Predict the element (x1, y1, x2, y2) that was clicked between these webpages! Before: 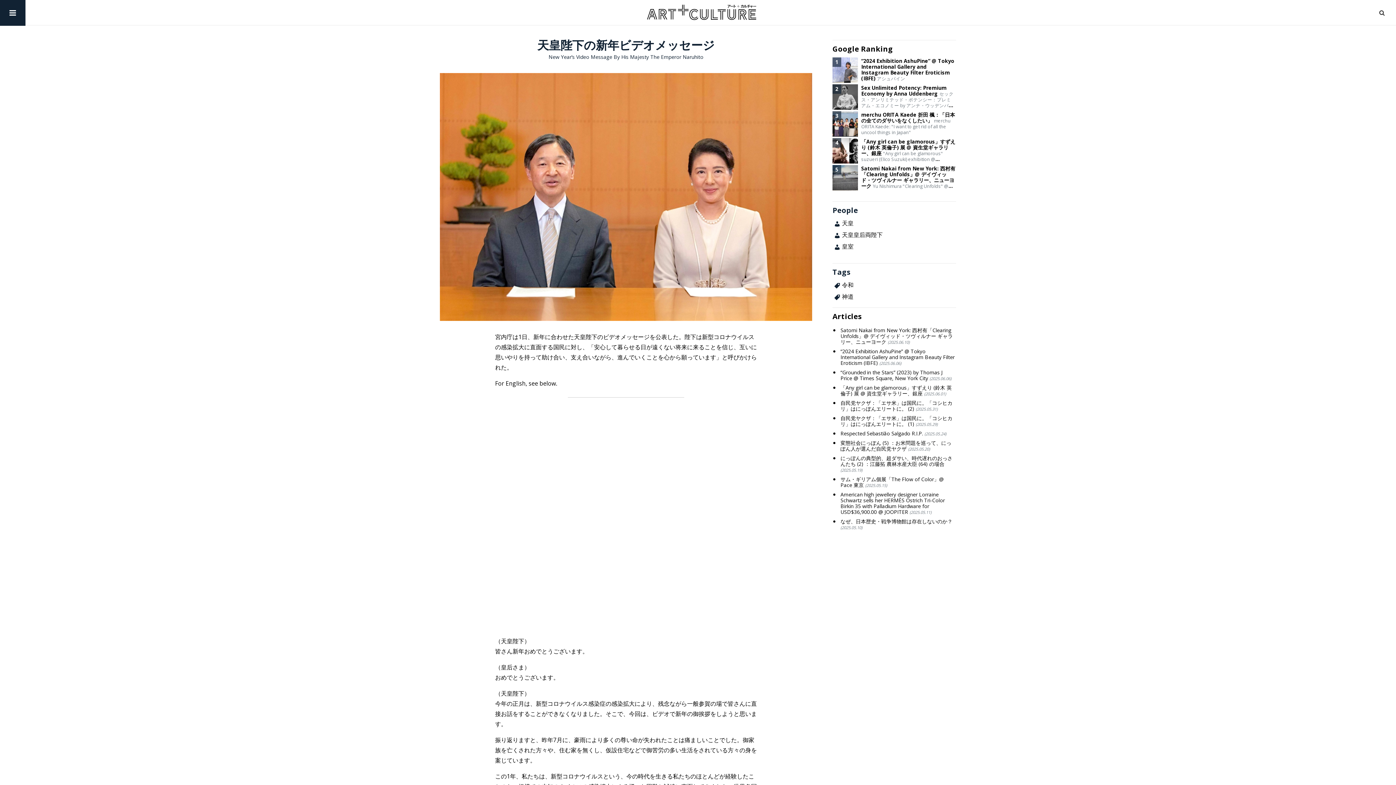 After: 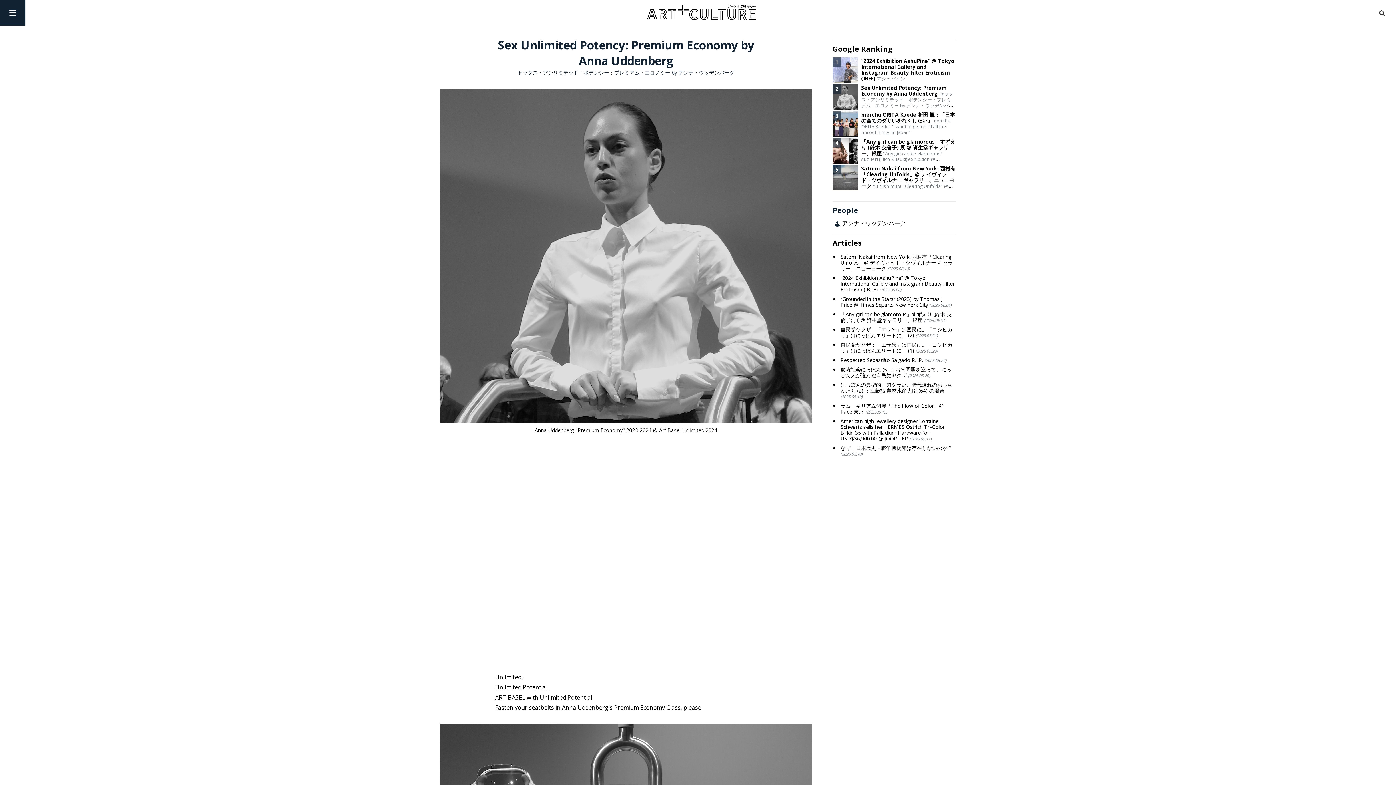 Action: bbox: (832, 84, 956, 109) label: 2
Sex Unlimited Potency: Premium Economy by Anna Uddenberg セックス・アンリミテッド・ポテンシー：プレミアム・エコノミー by アンナ・ウッデンバーグ